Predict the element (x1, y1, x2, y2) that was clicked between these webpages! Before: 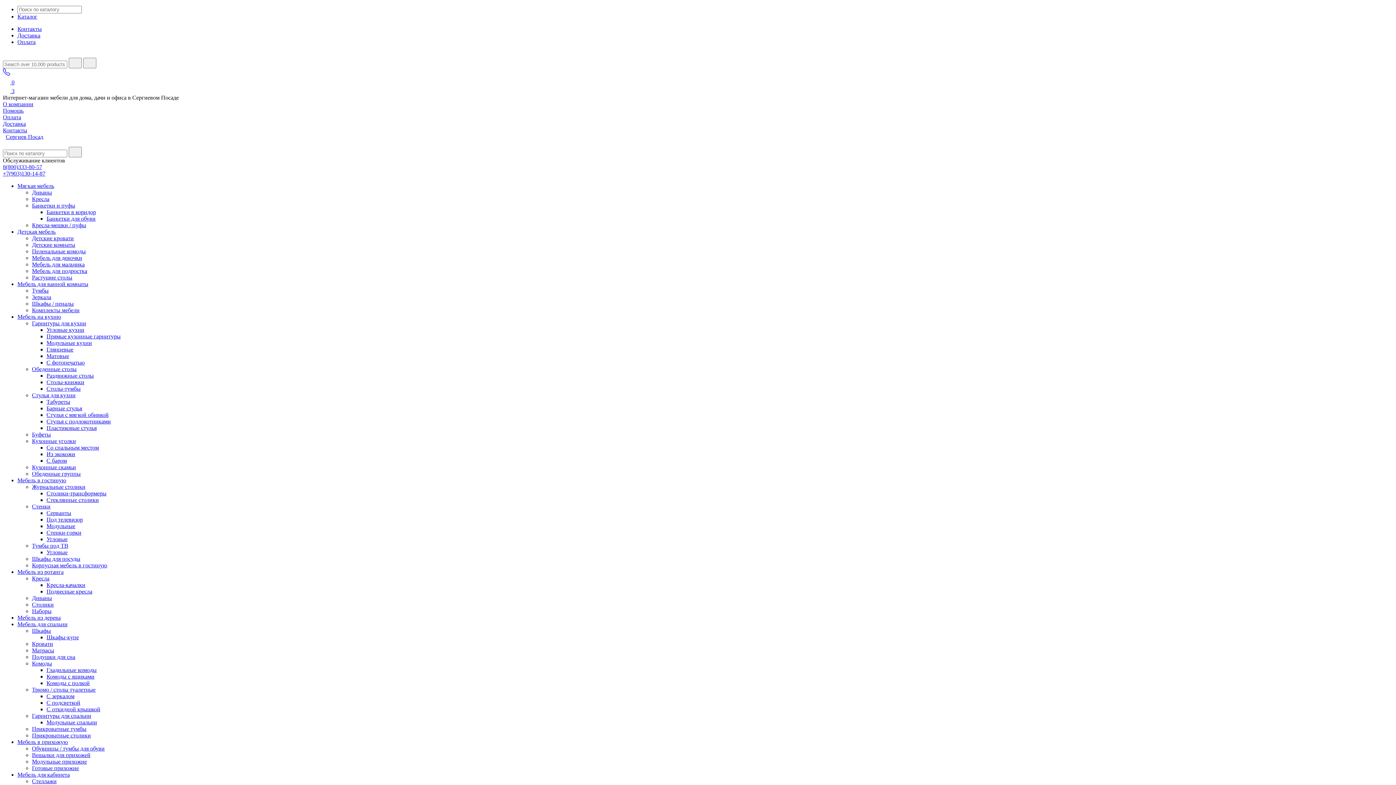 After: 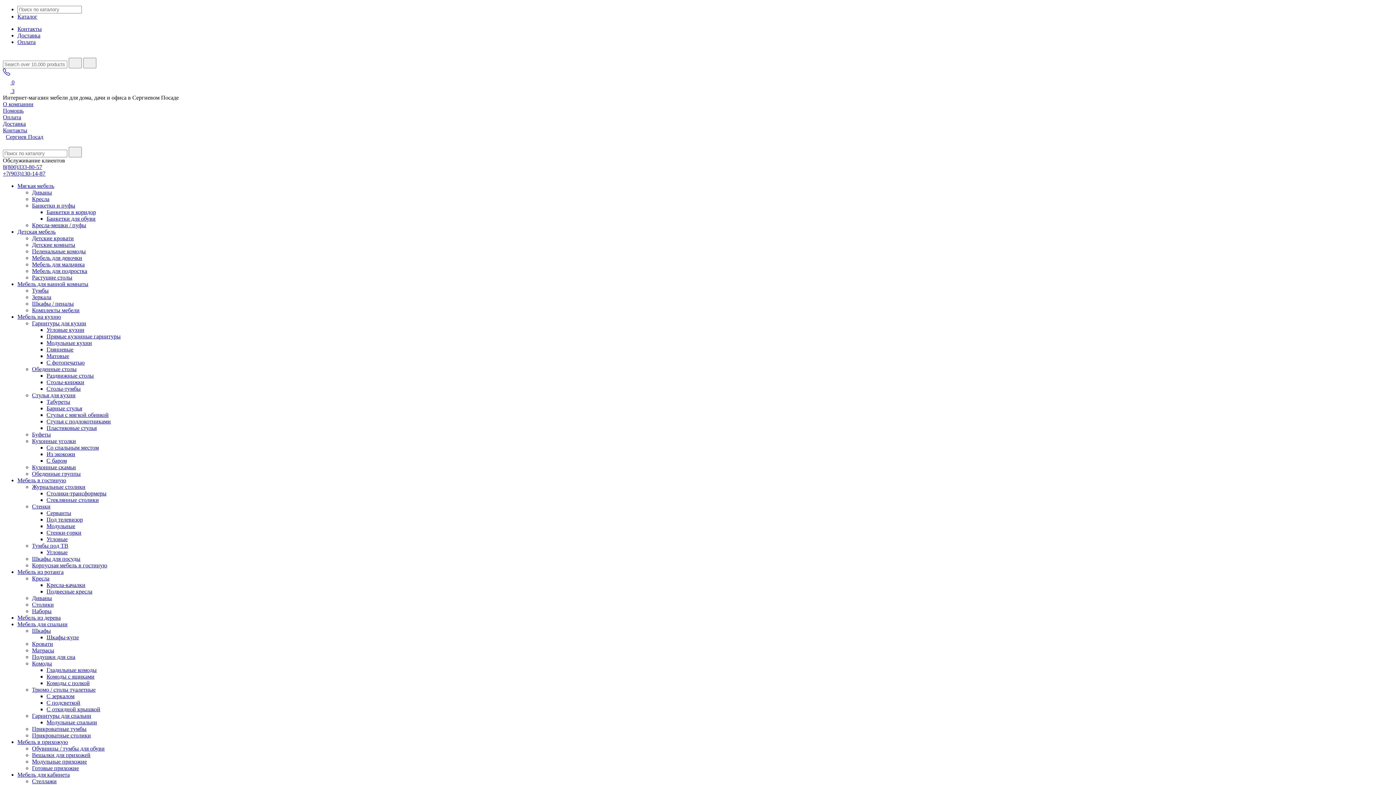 Action: bbox: (46, 516, 82, 522) label: Под телевизор